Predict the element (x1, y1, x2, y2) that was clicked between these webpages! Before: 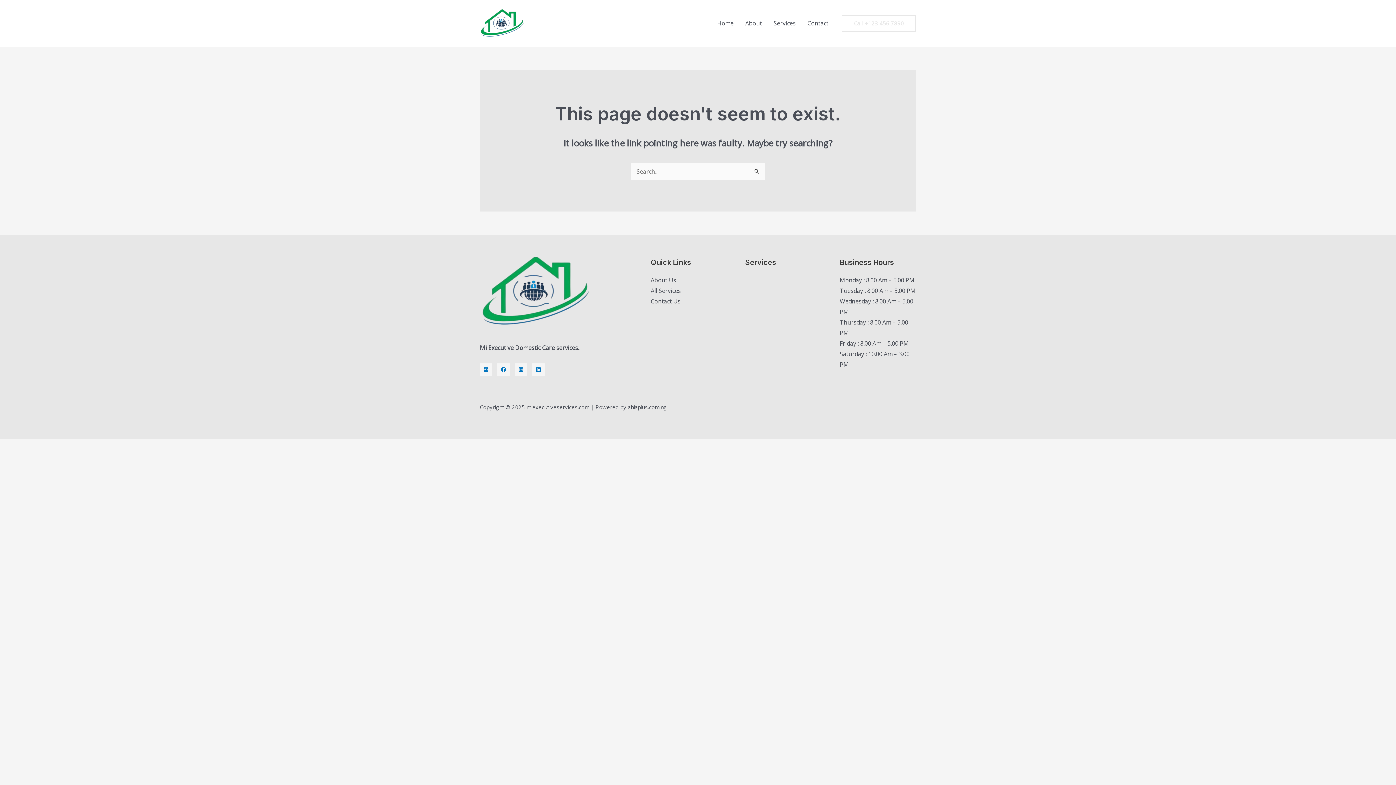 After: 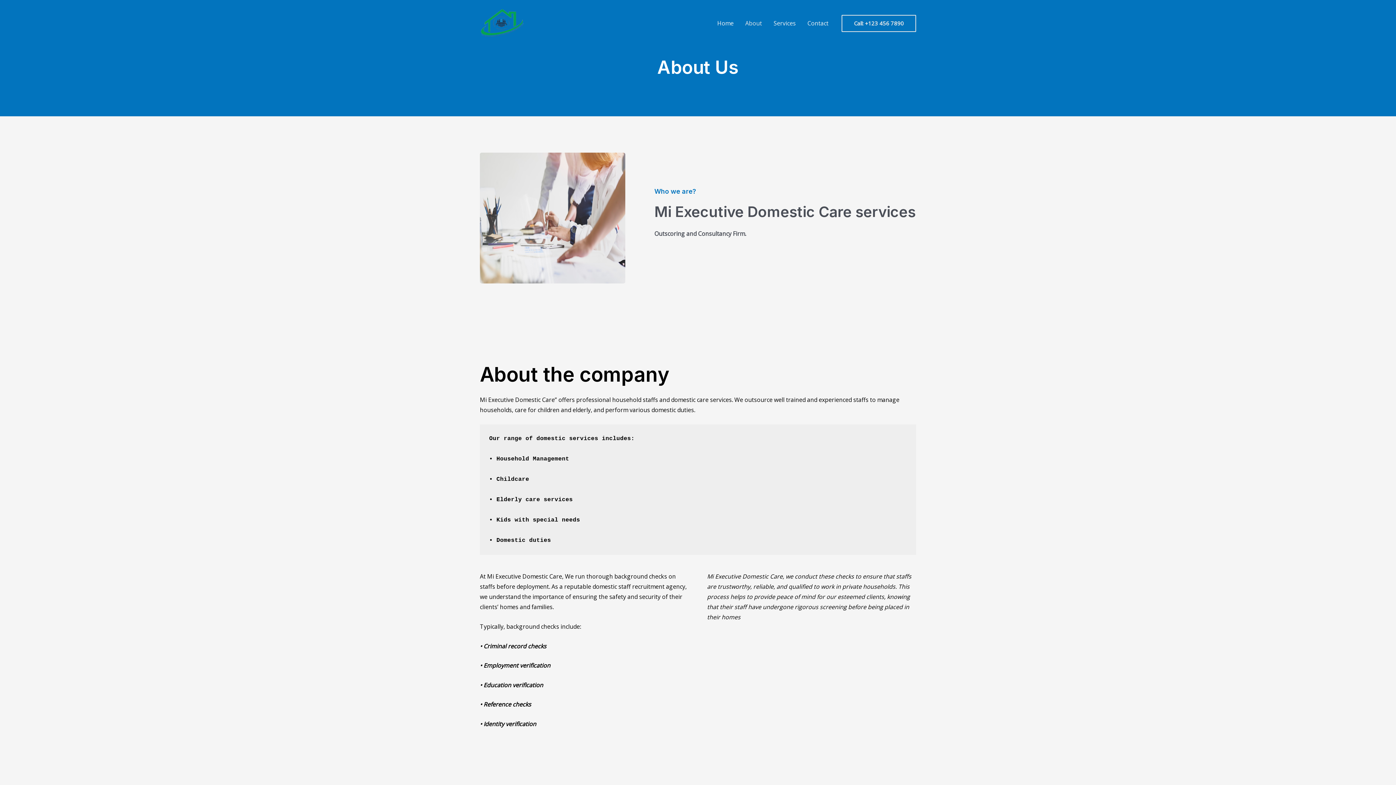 Action: label: About Us bbox: (650, 276, 676, 284)